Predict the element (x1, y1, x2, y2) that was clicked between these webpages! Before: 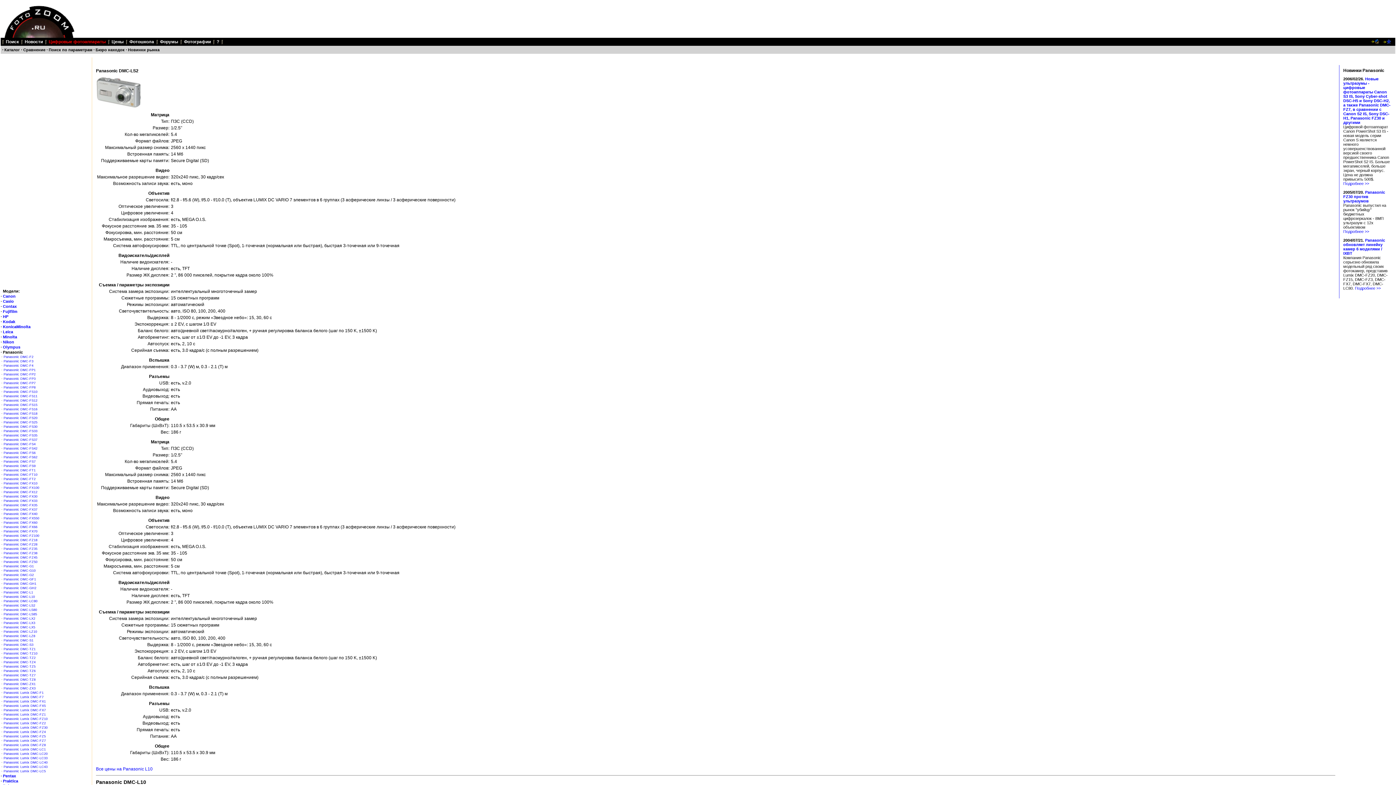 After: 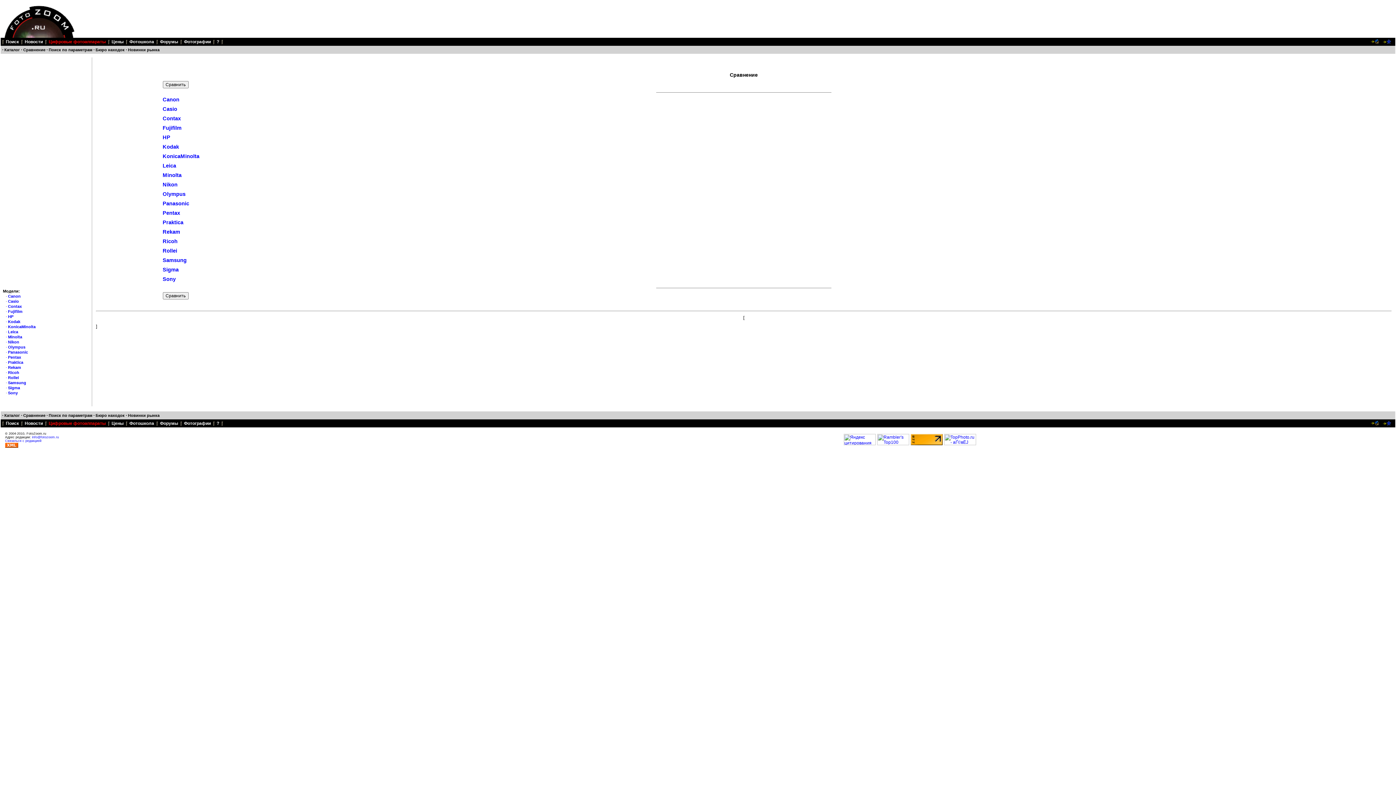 Action: bbox: (23, 47, 45, 52) label: Сравнение